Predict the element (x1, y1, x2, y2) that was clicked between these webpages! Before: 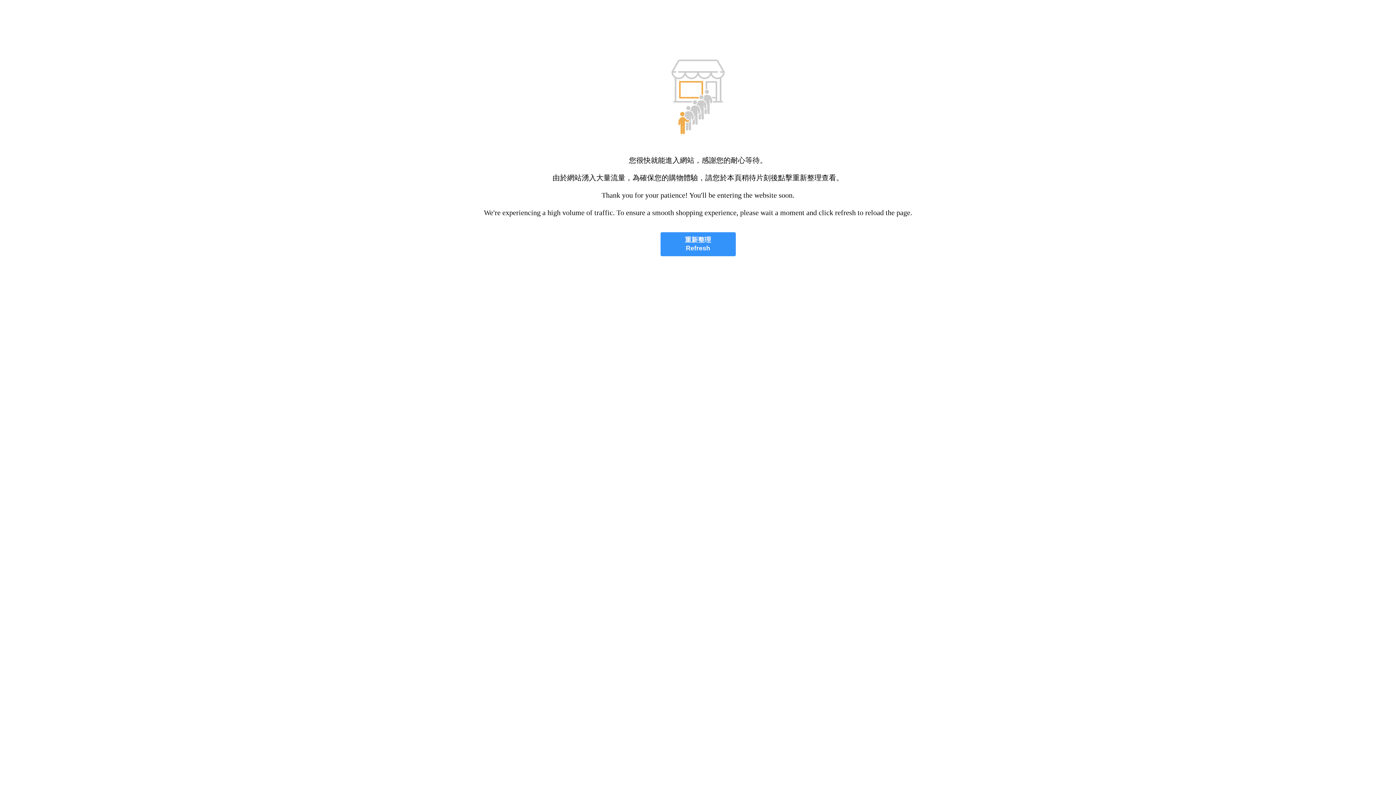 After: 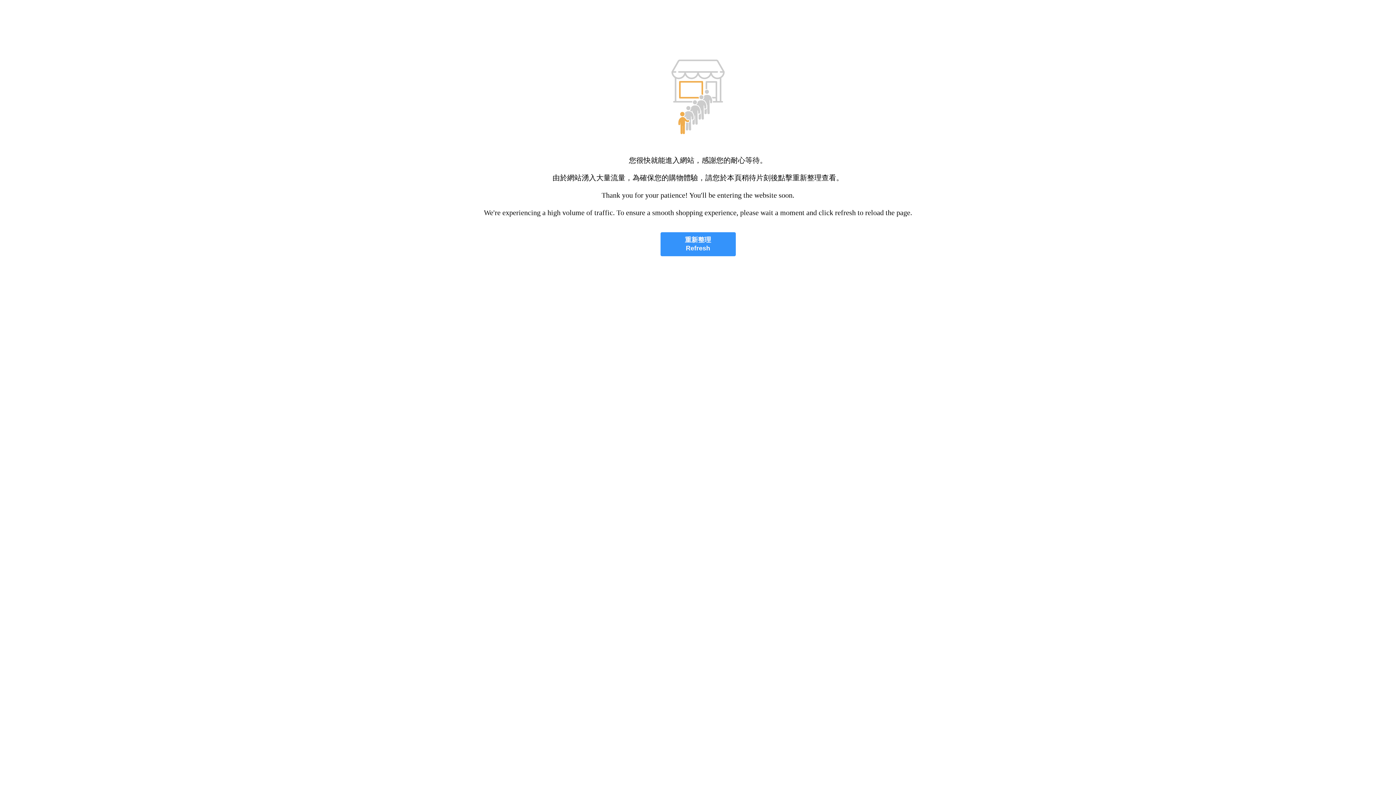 Action: label: 重新整理
Refresh bbox: (660, 232, 735, 256)